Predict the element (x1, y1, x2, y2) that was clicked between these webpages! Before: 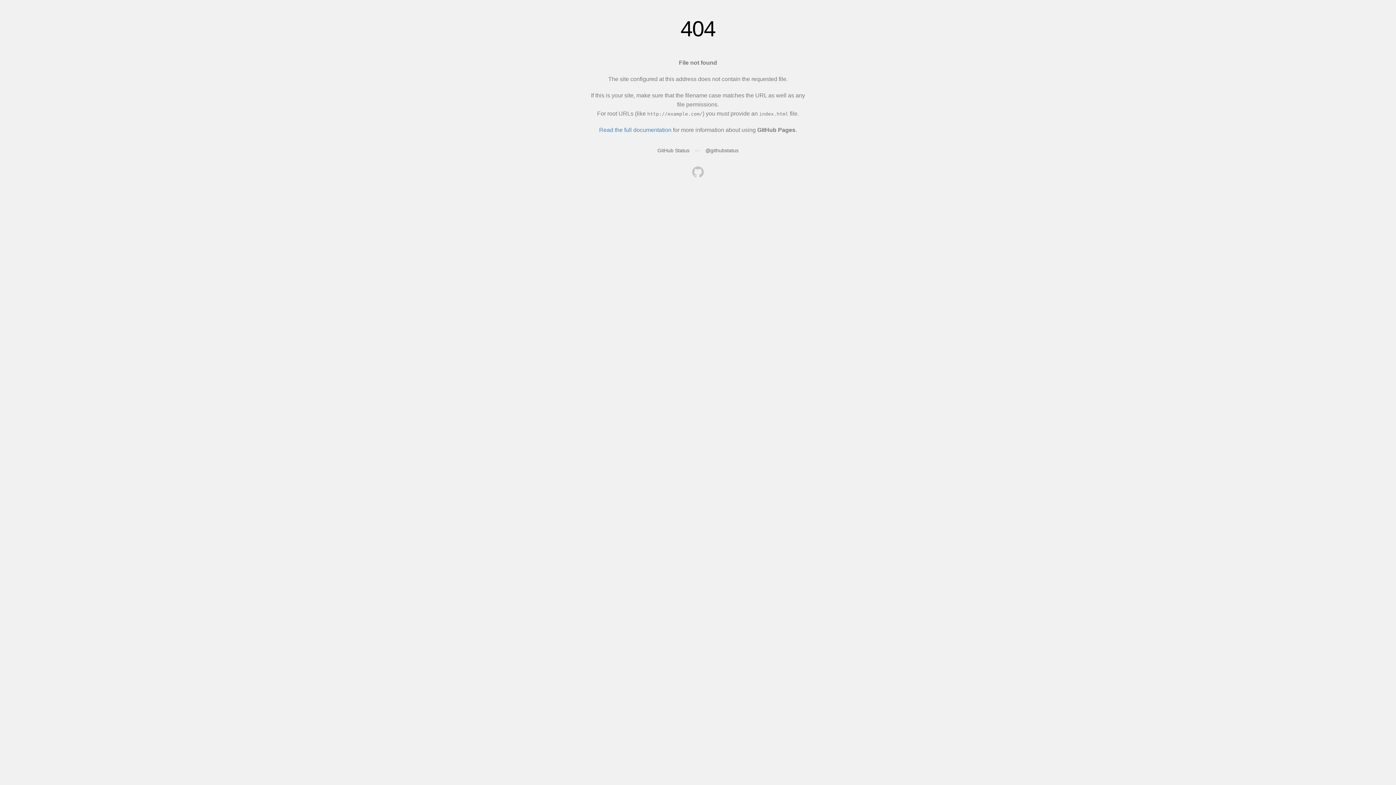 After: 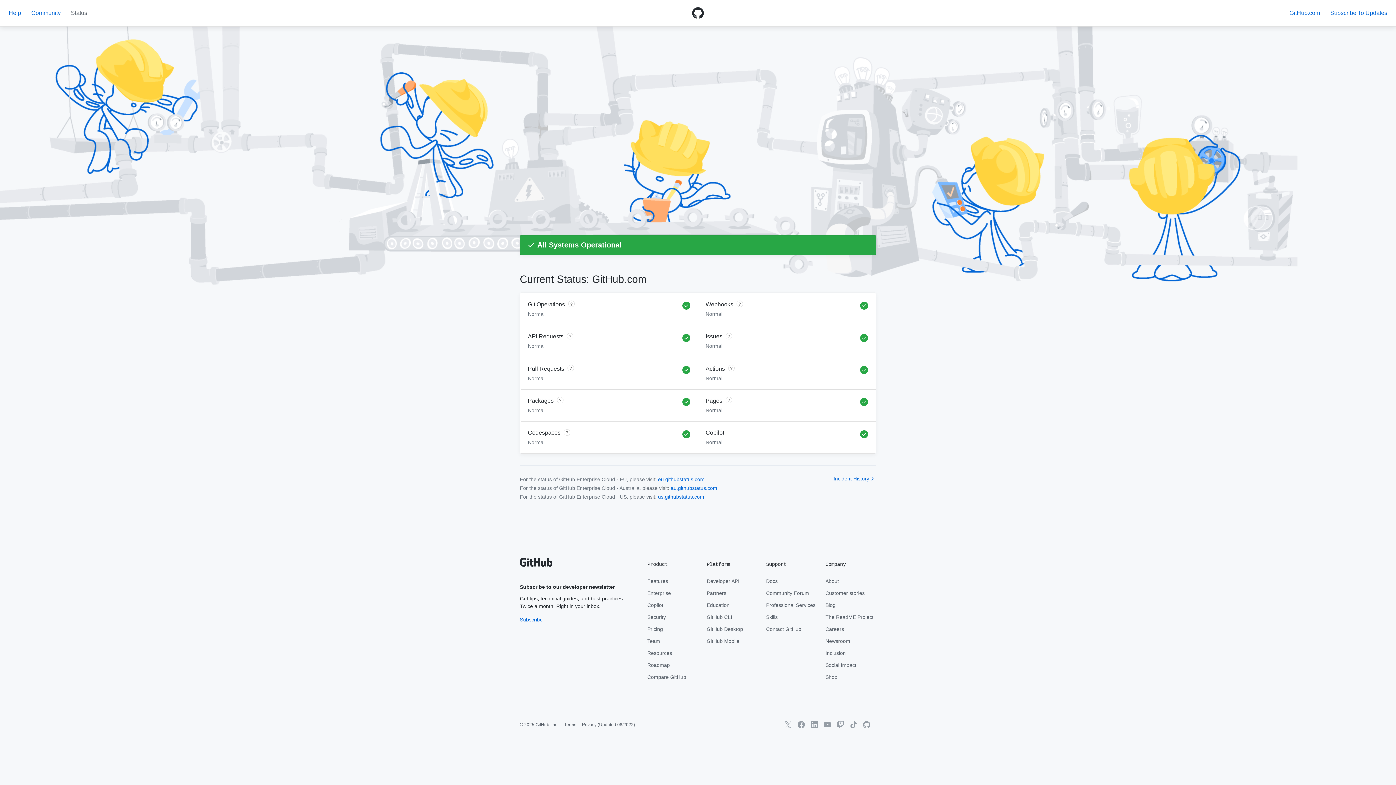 Action: bbox: (657, 147, 689, 153) label: GitHub Status